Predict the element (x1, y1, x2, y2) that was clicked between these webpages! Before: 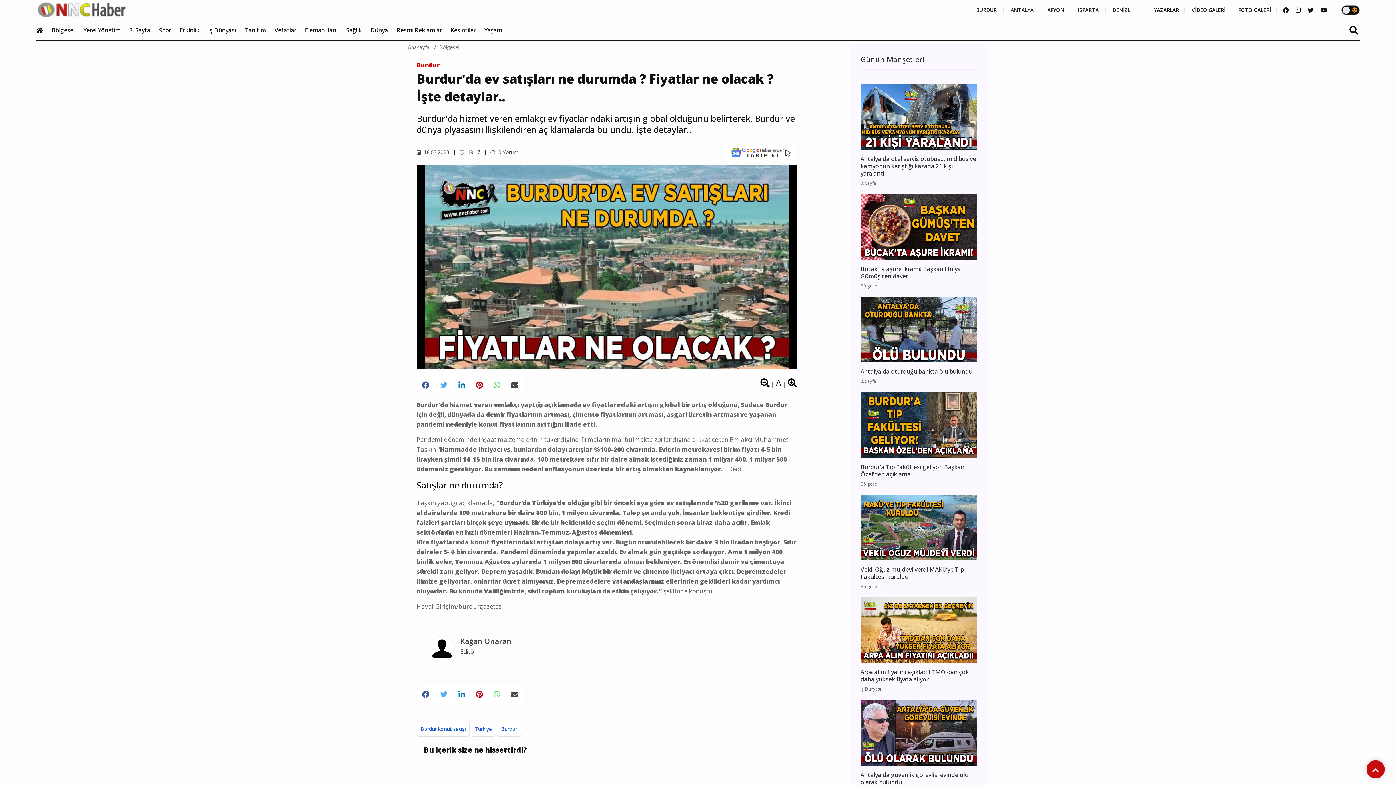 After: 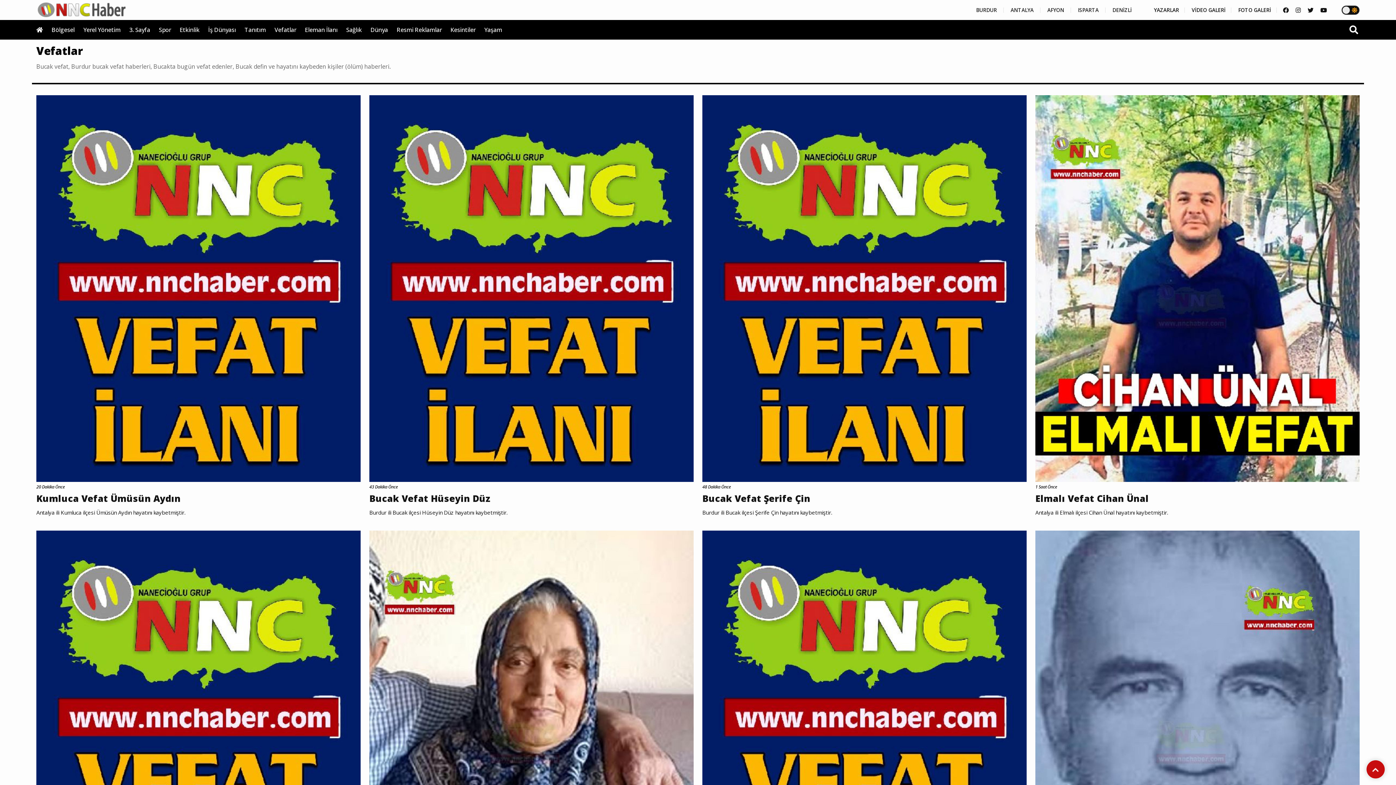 Action: bbox: (274, 20, 303, 40) label: Vefatlar